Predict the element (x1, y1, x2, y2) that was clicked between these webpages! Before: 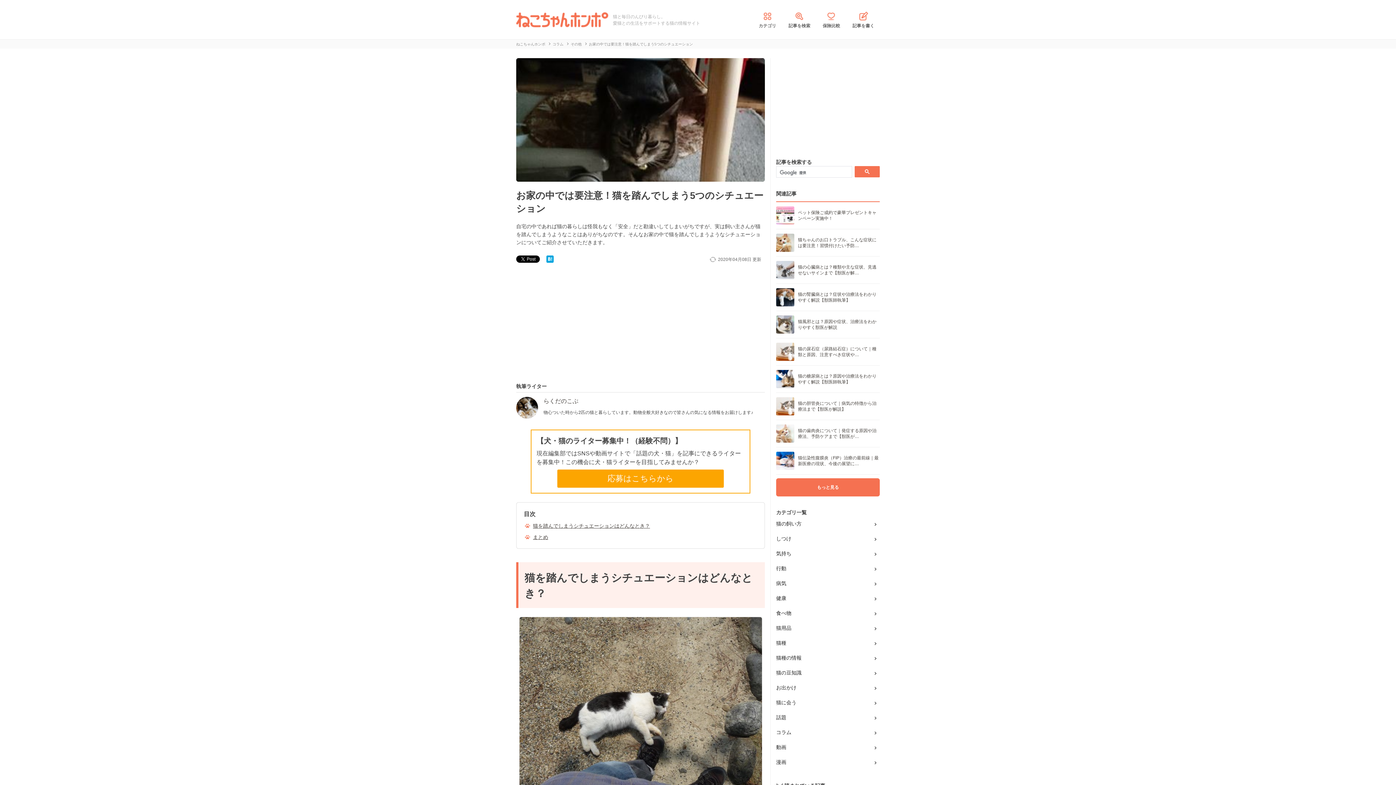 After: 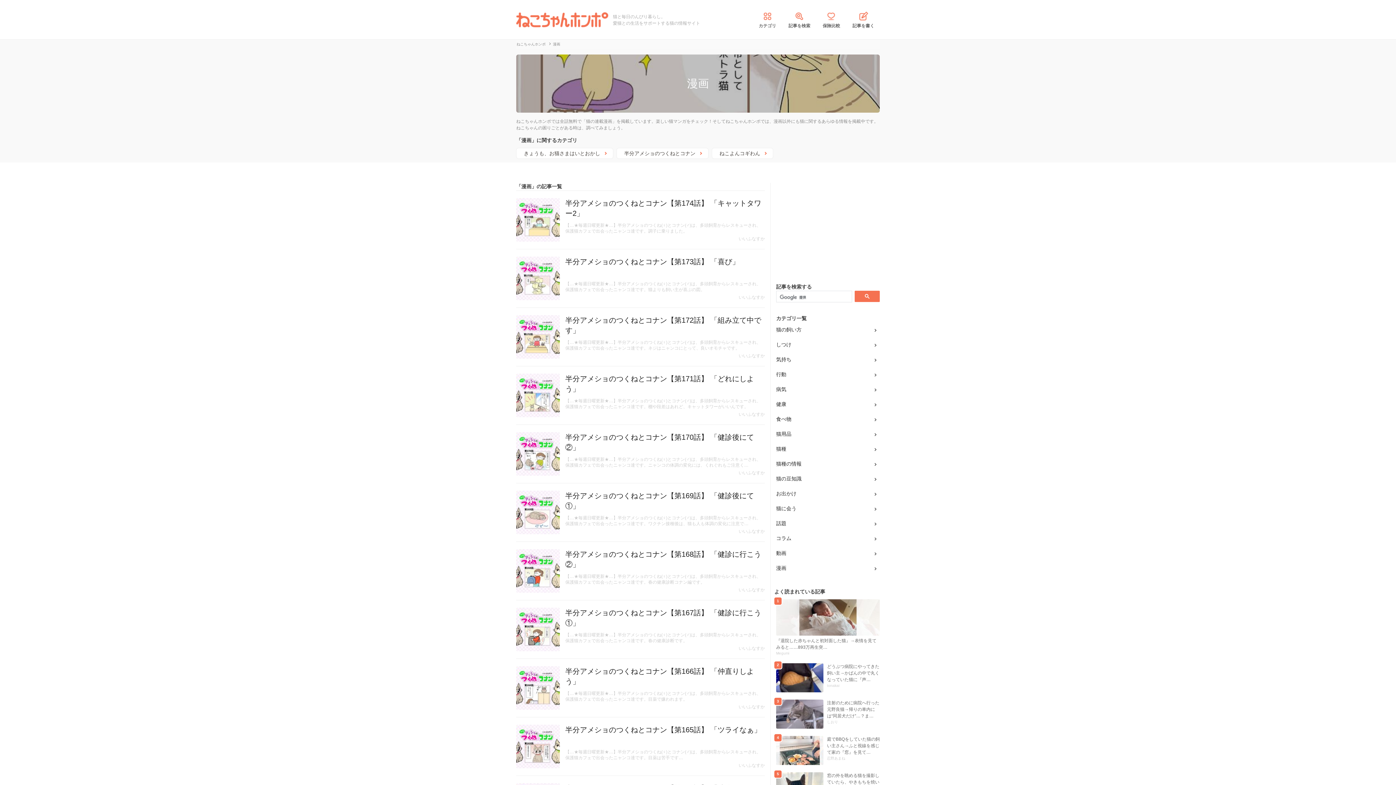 Action: label: 漫画 bbox: (776, 758, 880, 766)